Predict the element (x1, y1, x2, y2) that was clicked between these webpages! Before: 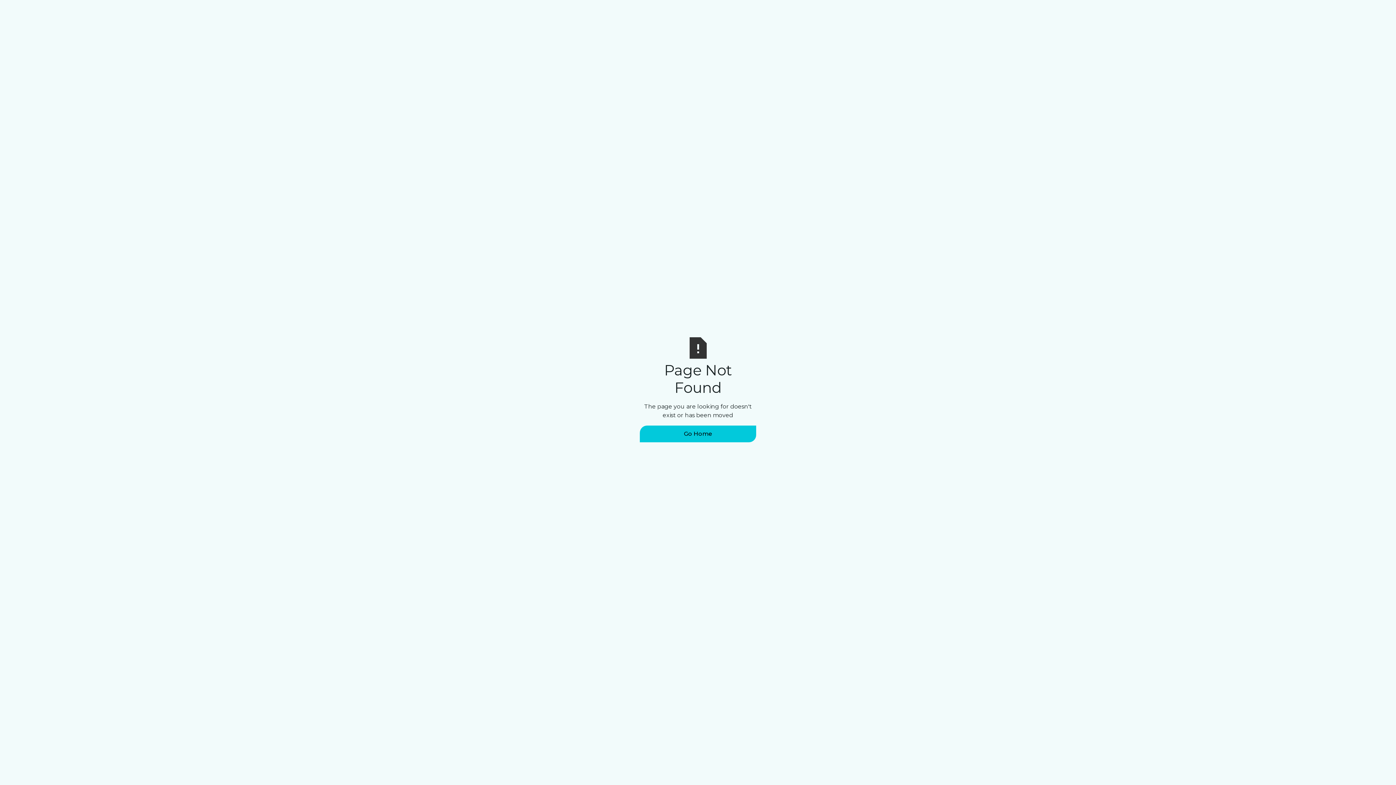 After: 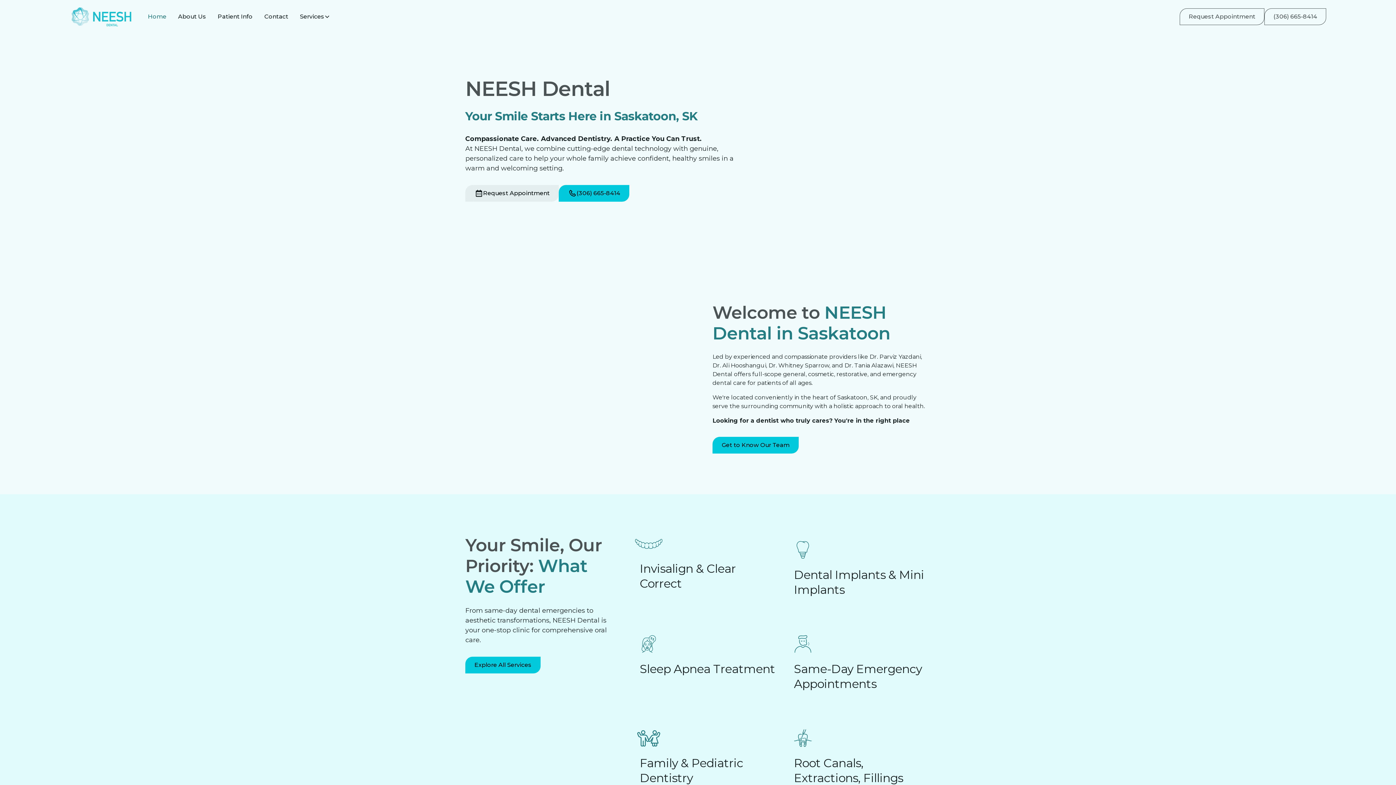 Action: bbox: (640, 425, 756, 442) label: Go Home